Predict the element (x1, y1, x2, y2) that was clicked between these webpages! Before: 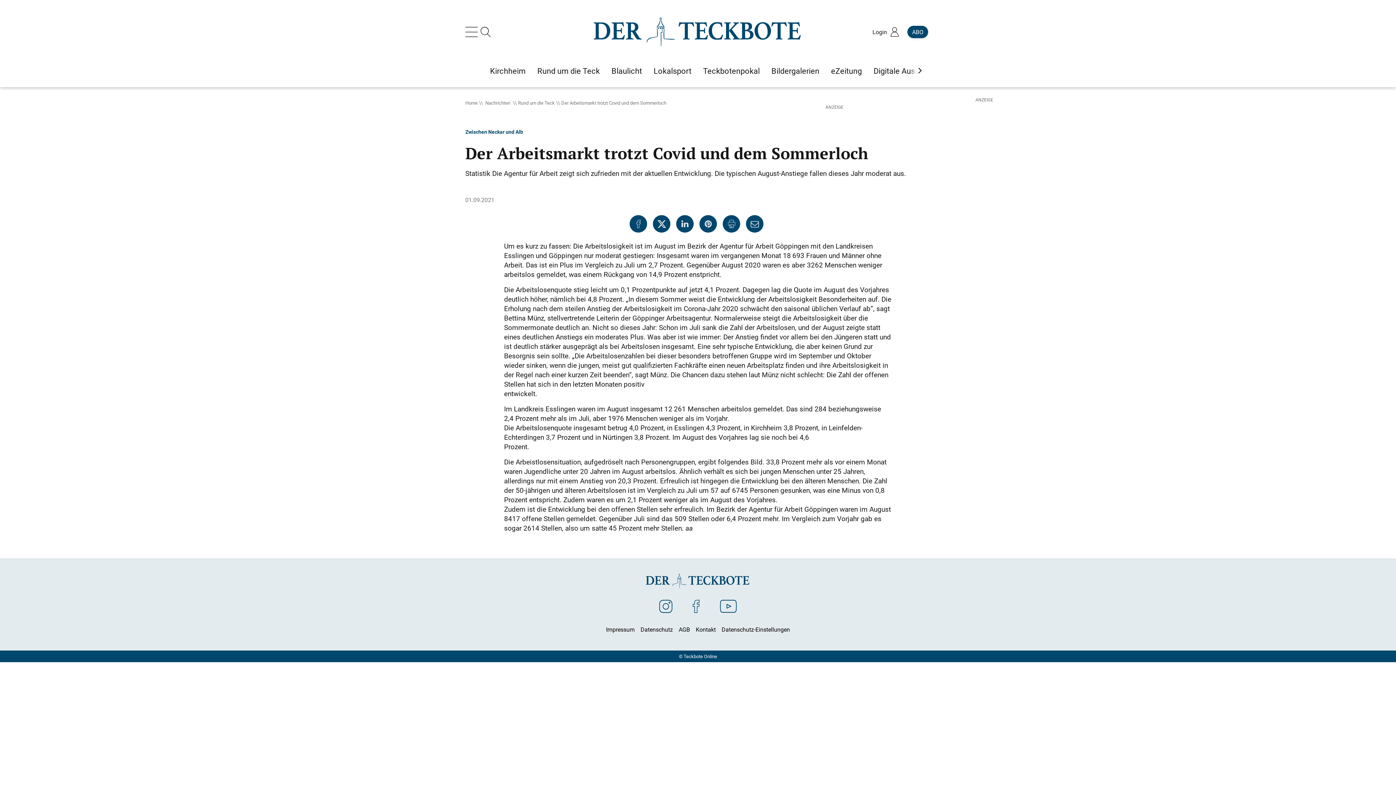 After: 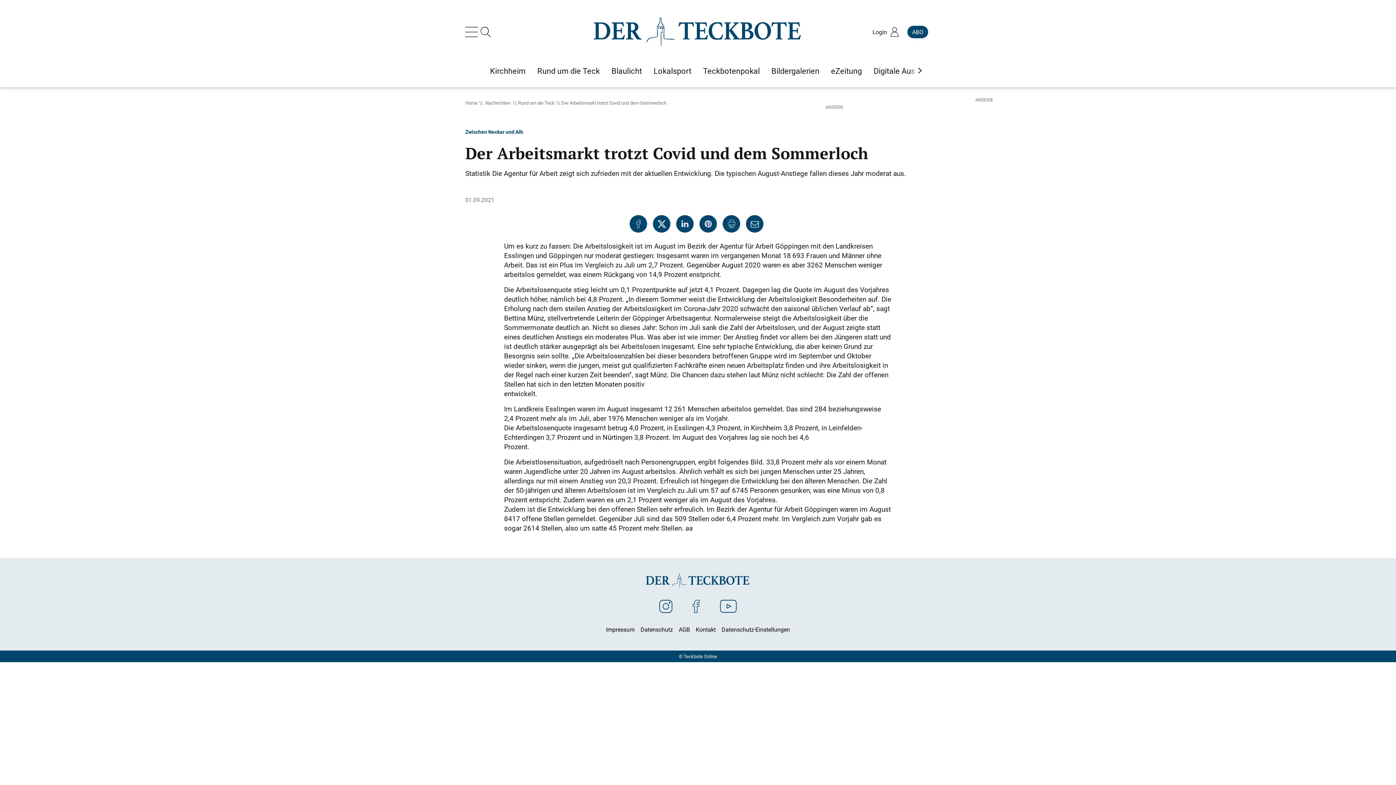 Action: bbox: (676, 215, 693, 232)